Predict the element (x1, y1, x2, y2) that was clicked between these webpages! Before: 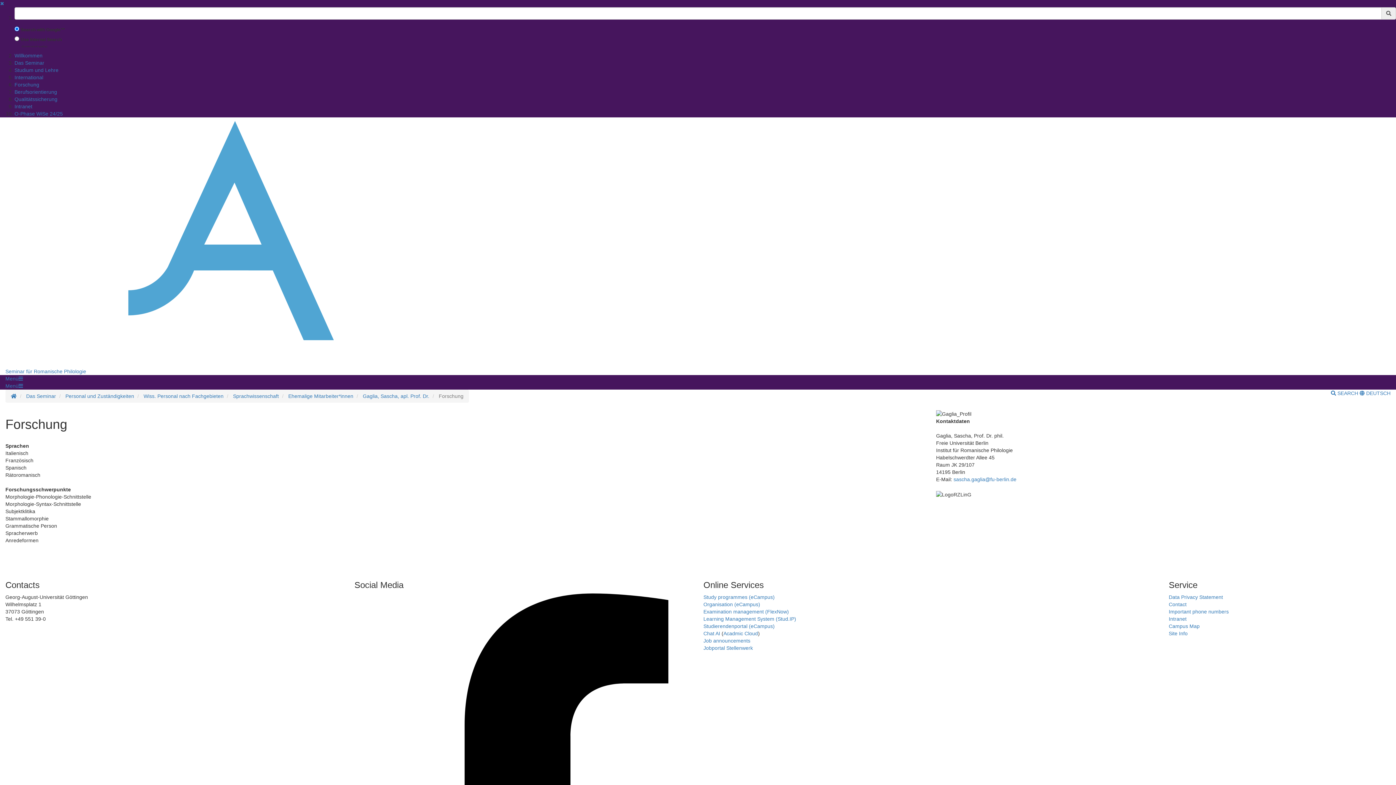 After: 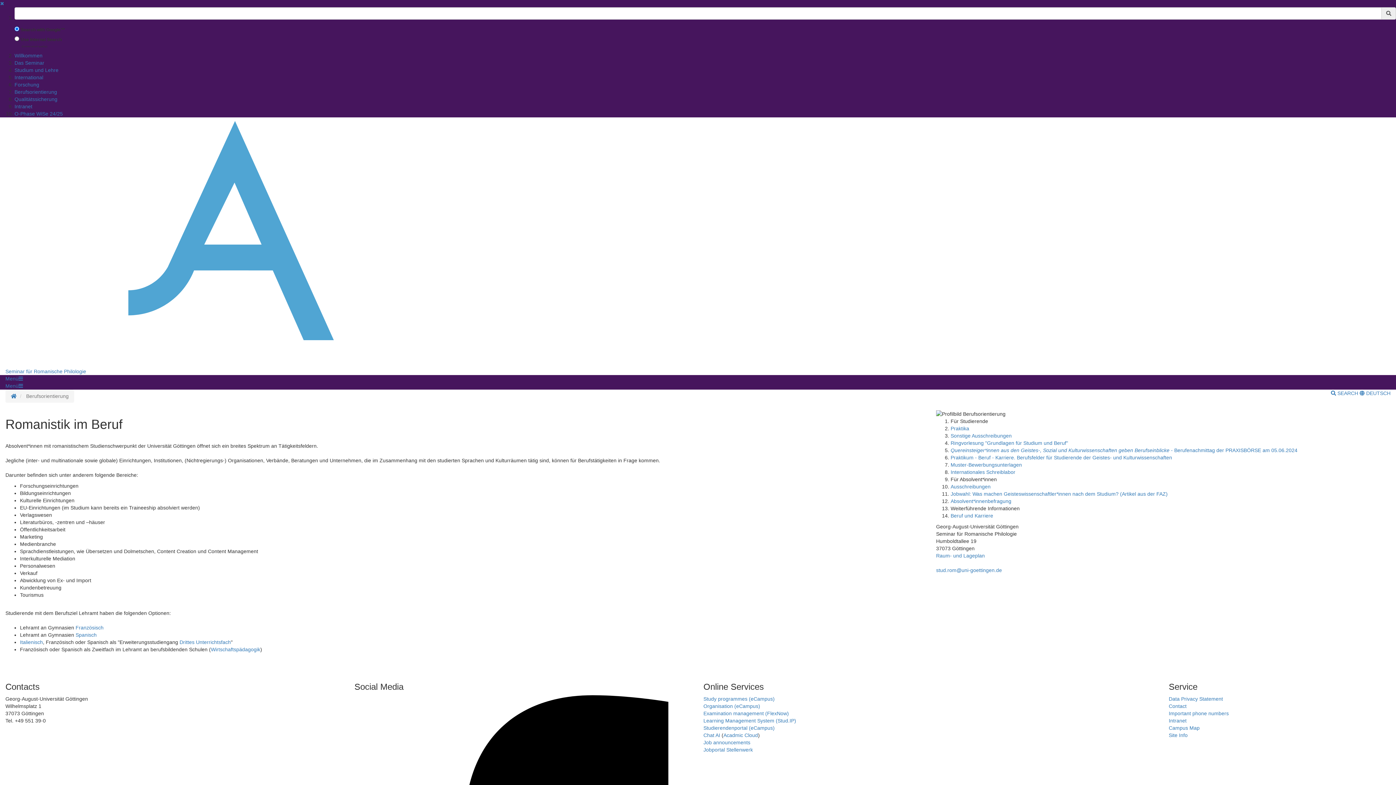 Action: label: Berufsorientierung bbox: (14, 89, 57, 94)